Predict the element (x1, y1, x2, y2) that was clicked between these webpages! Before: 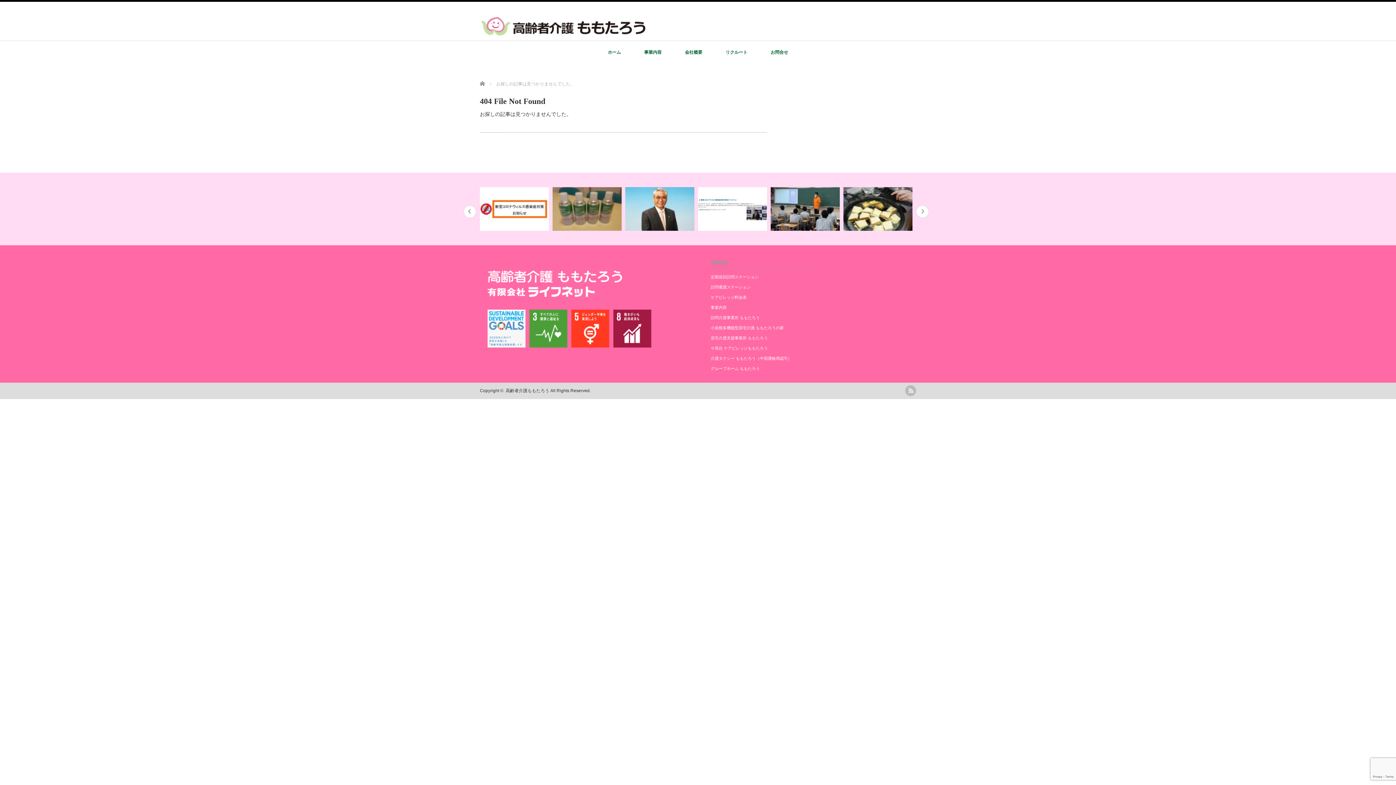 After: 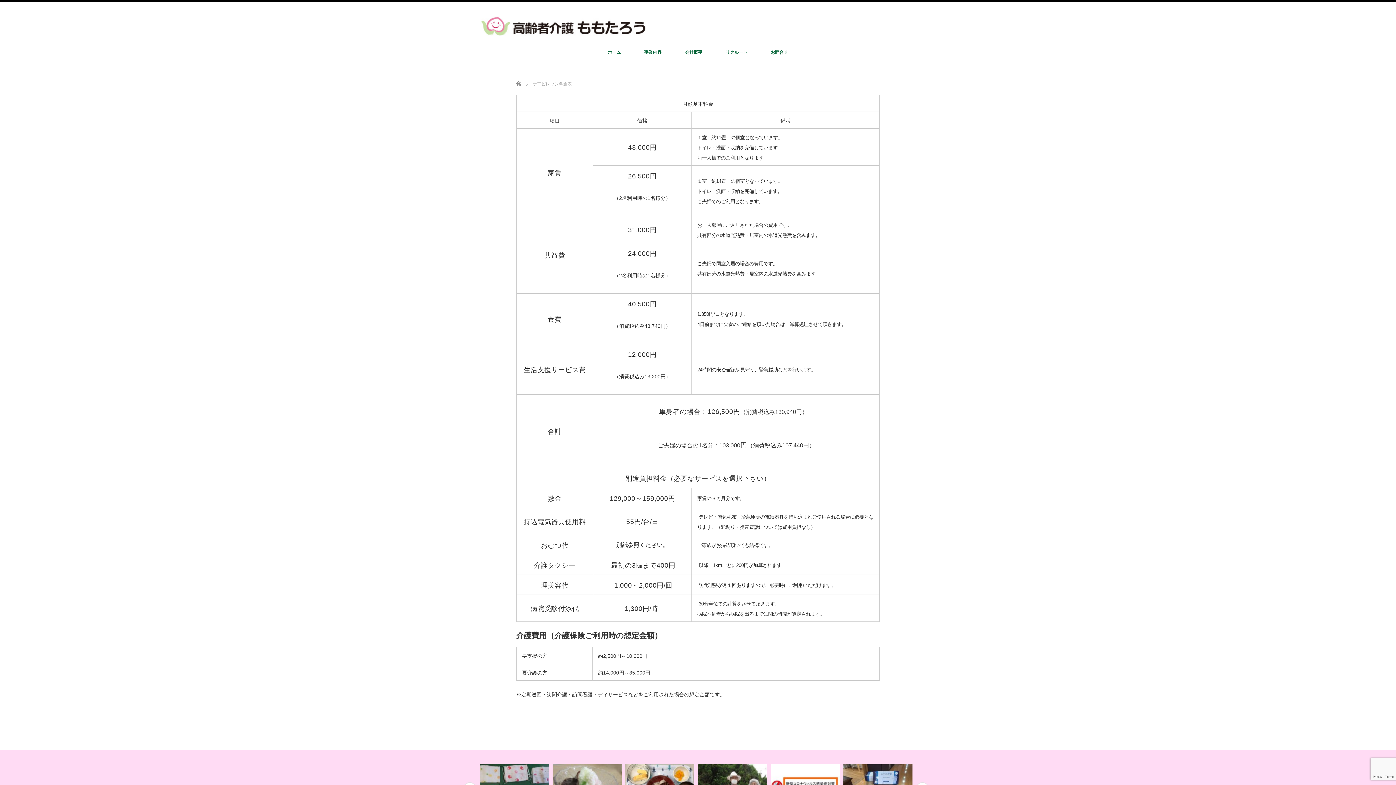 Action: bbox: (710, 295, 746, 299) label: ケアビレッジ料金表